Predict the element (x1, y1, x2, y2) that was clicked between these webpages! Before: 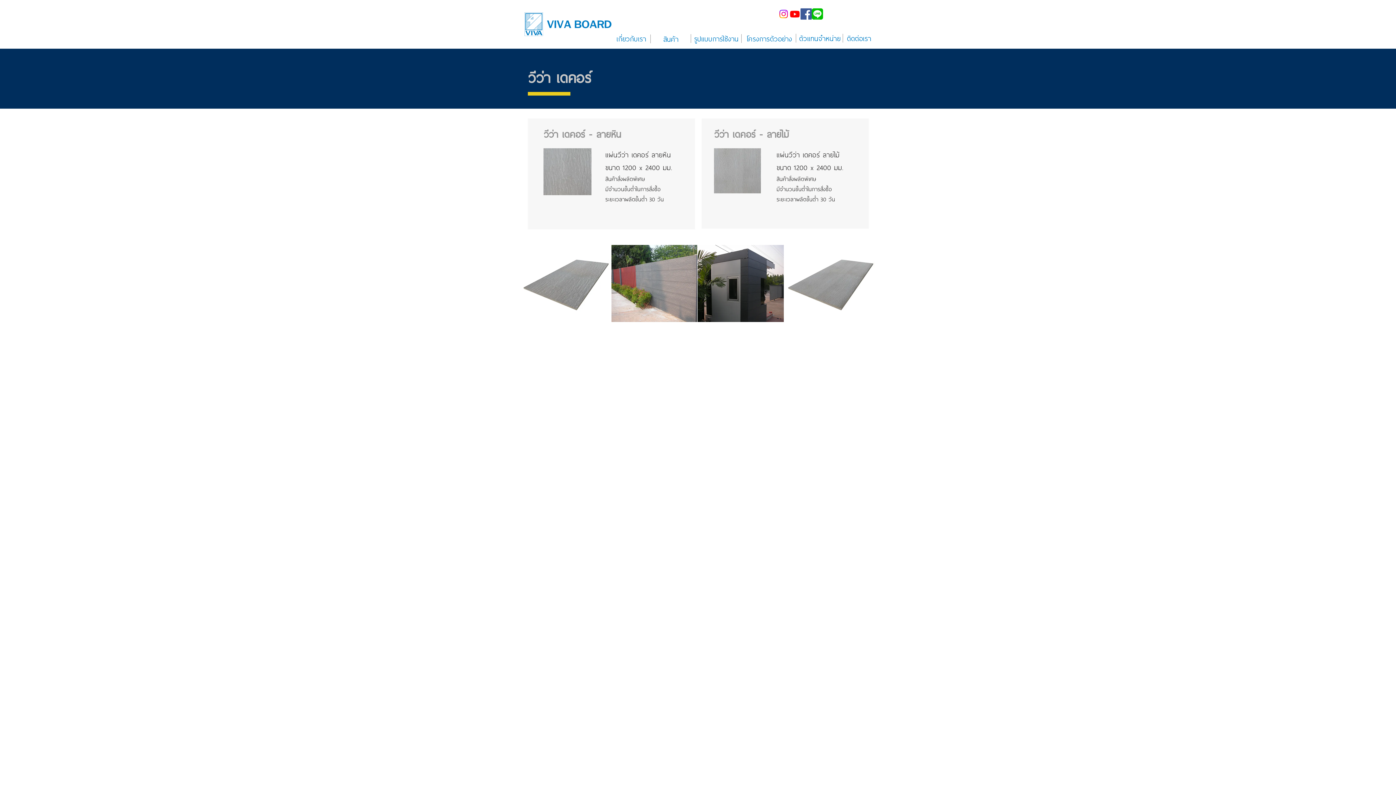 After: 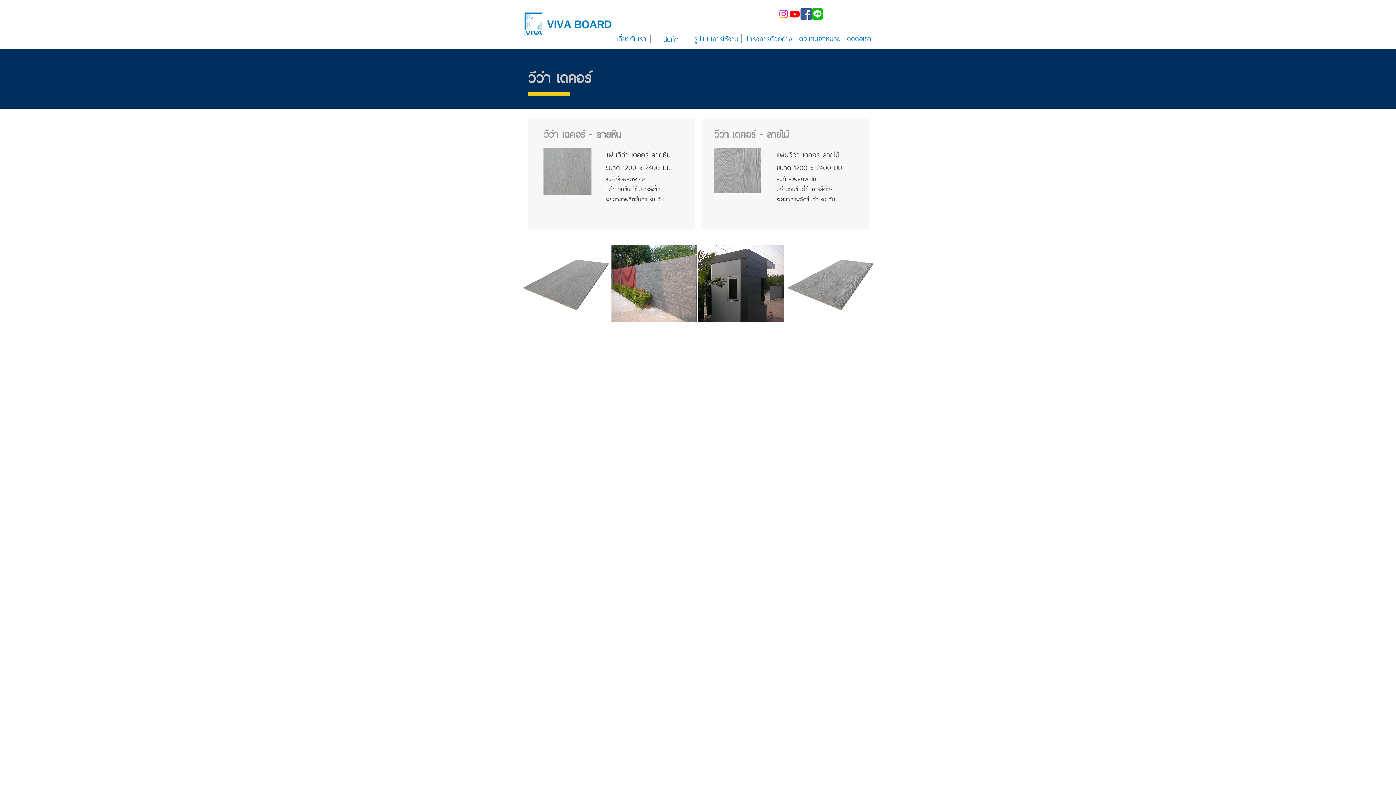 Action: bbox: (812, 8, 823, 19) label: line-me---